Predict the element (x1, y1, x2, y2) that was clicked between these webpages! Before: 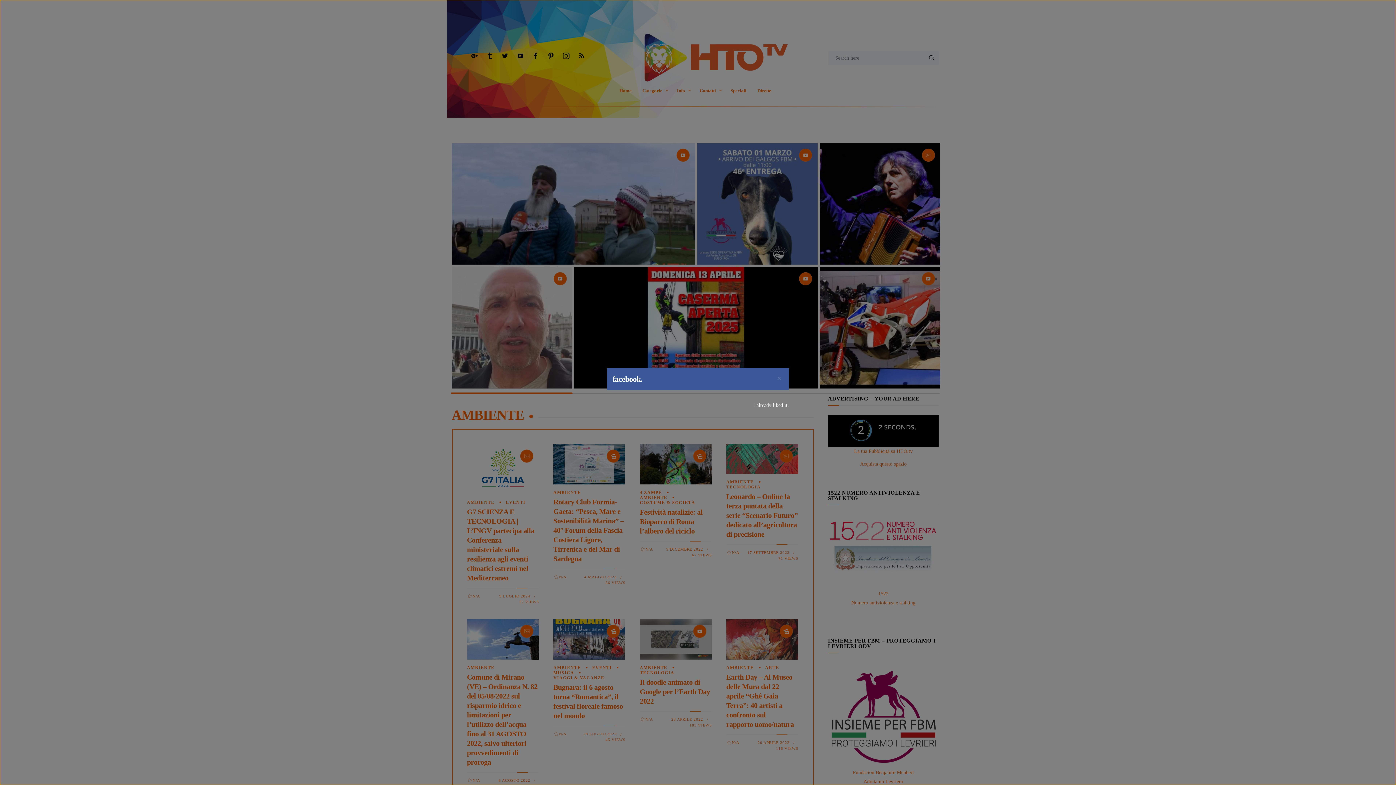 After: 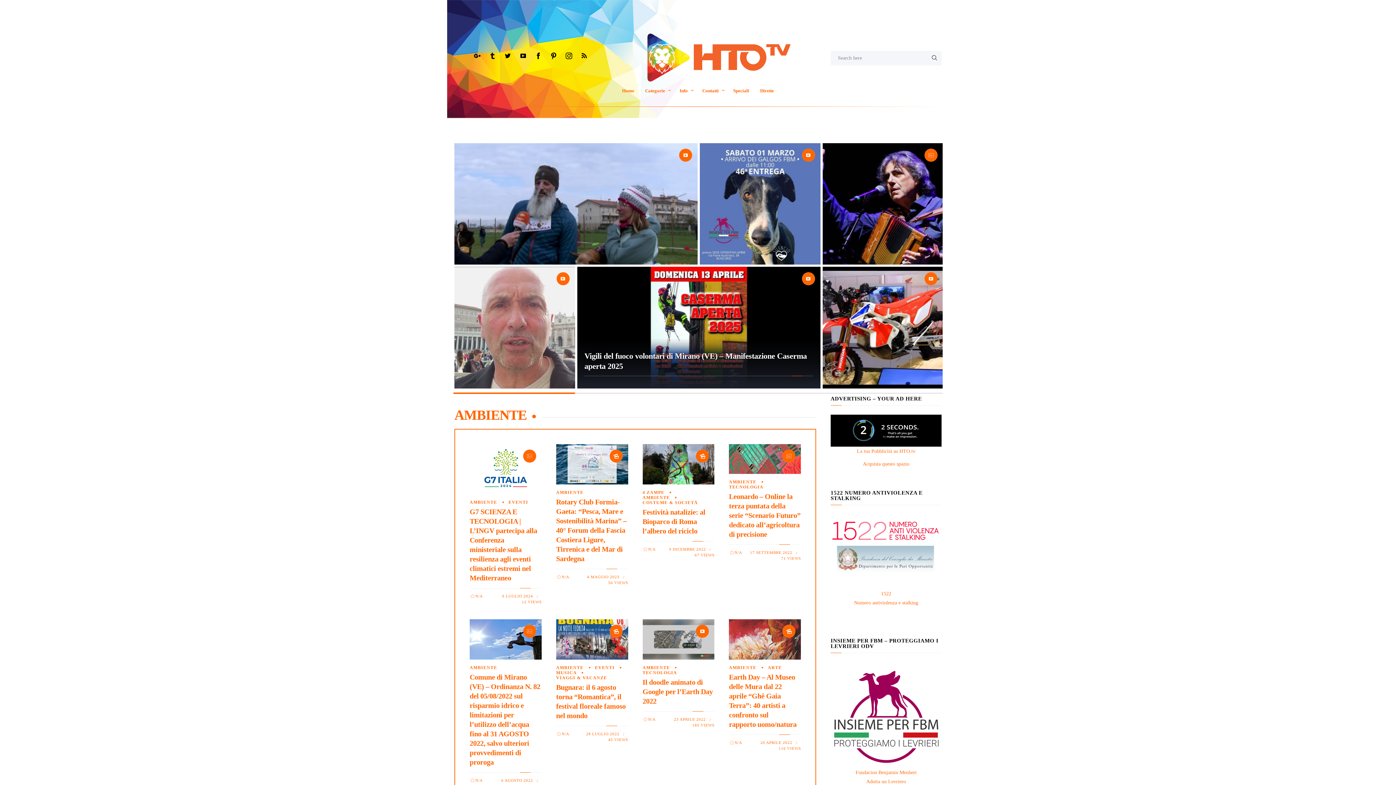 Action: label: ×
Close bbox: (777, 374, 781, 382)